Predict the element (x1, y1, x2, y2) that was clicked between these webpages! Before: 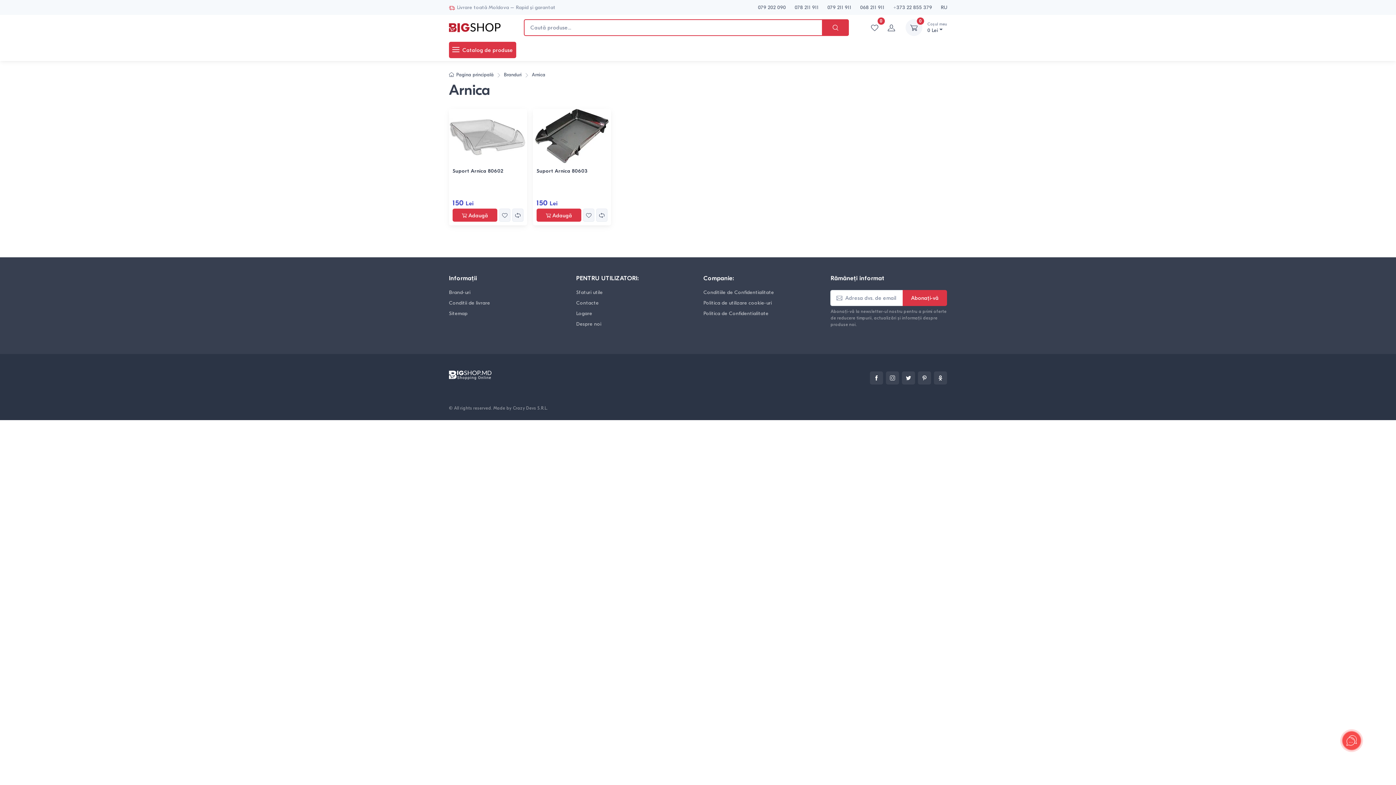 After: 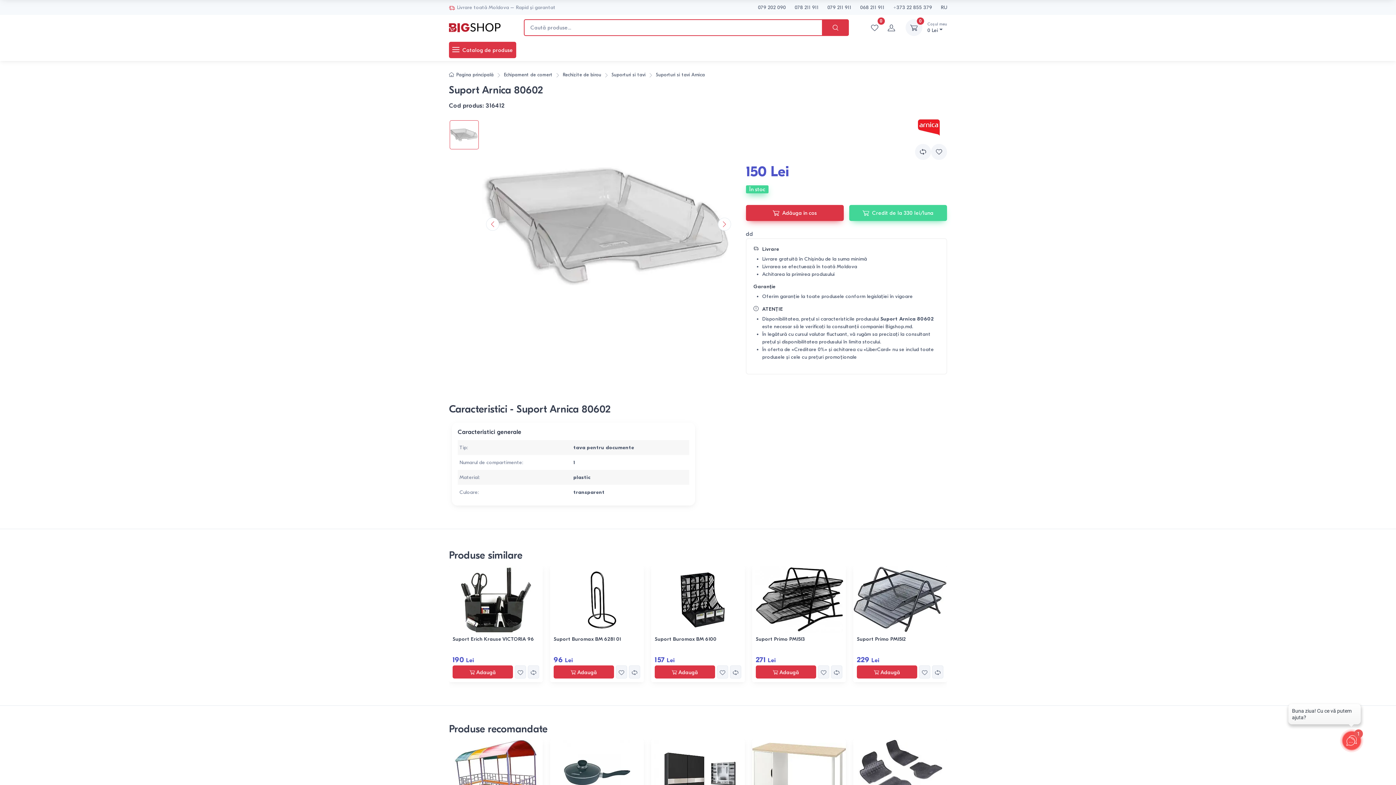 Action: bbox: (449, 108, 527, 164)